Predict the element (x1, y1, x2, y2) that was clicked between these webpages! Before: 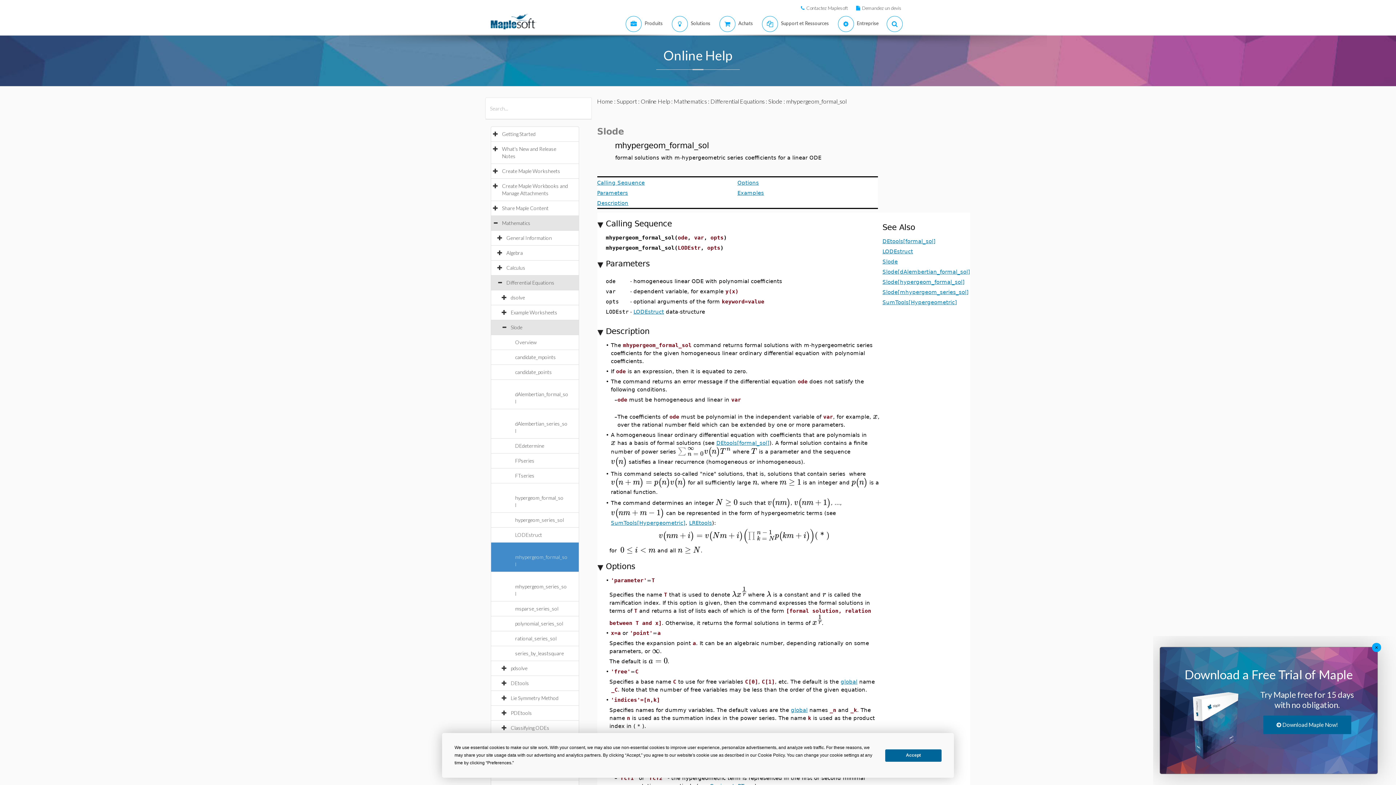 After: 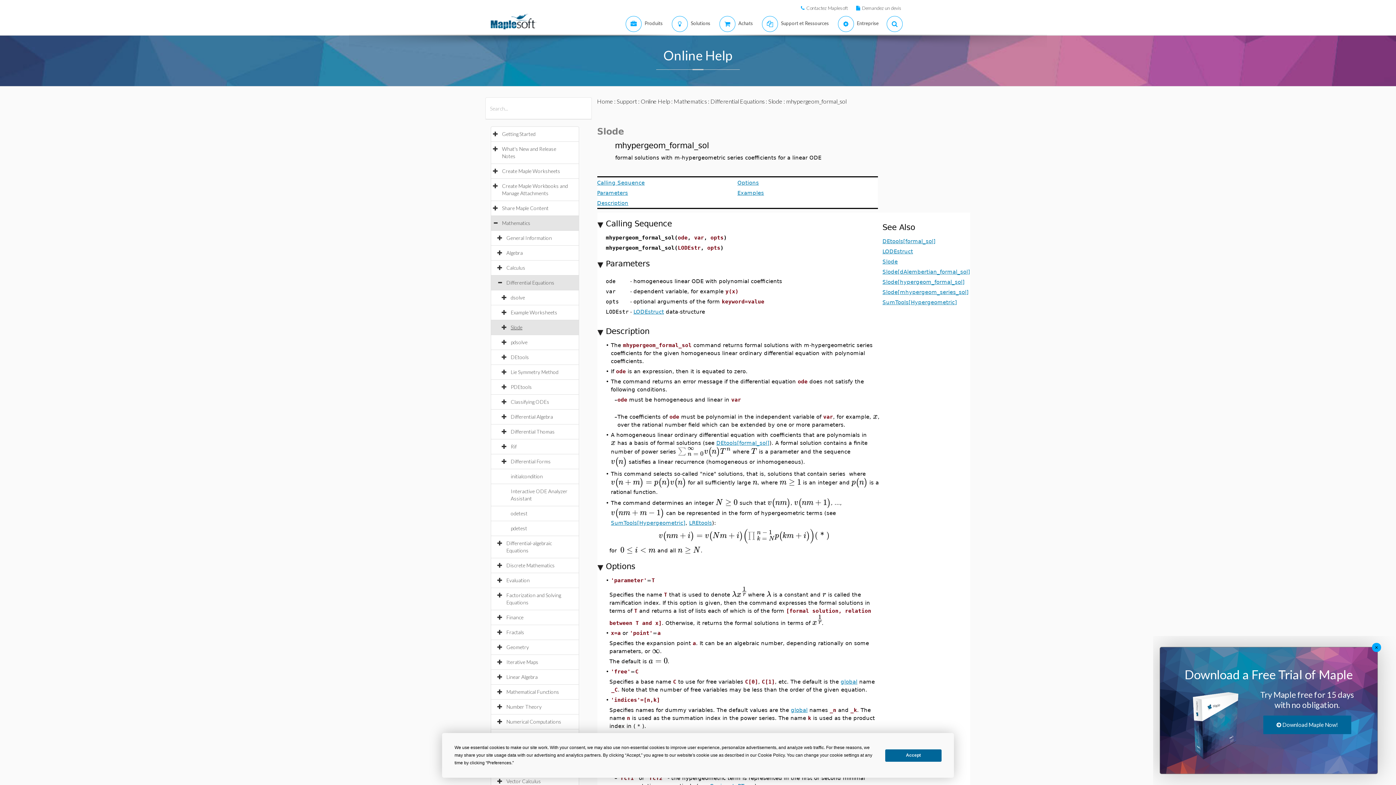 Action: bbox: (510, 324, 529, 330) label: Slode